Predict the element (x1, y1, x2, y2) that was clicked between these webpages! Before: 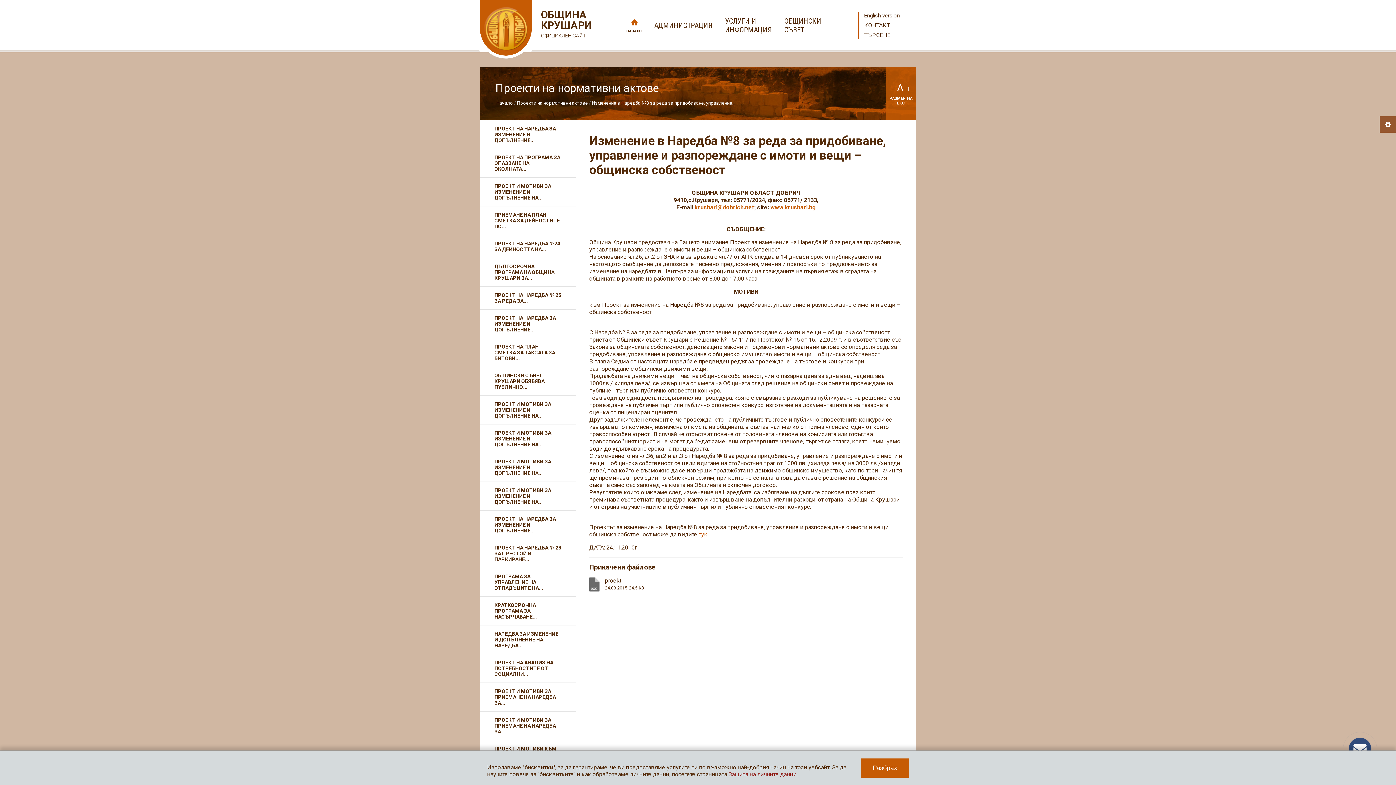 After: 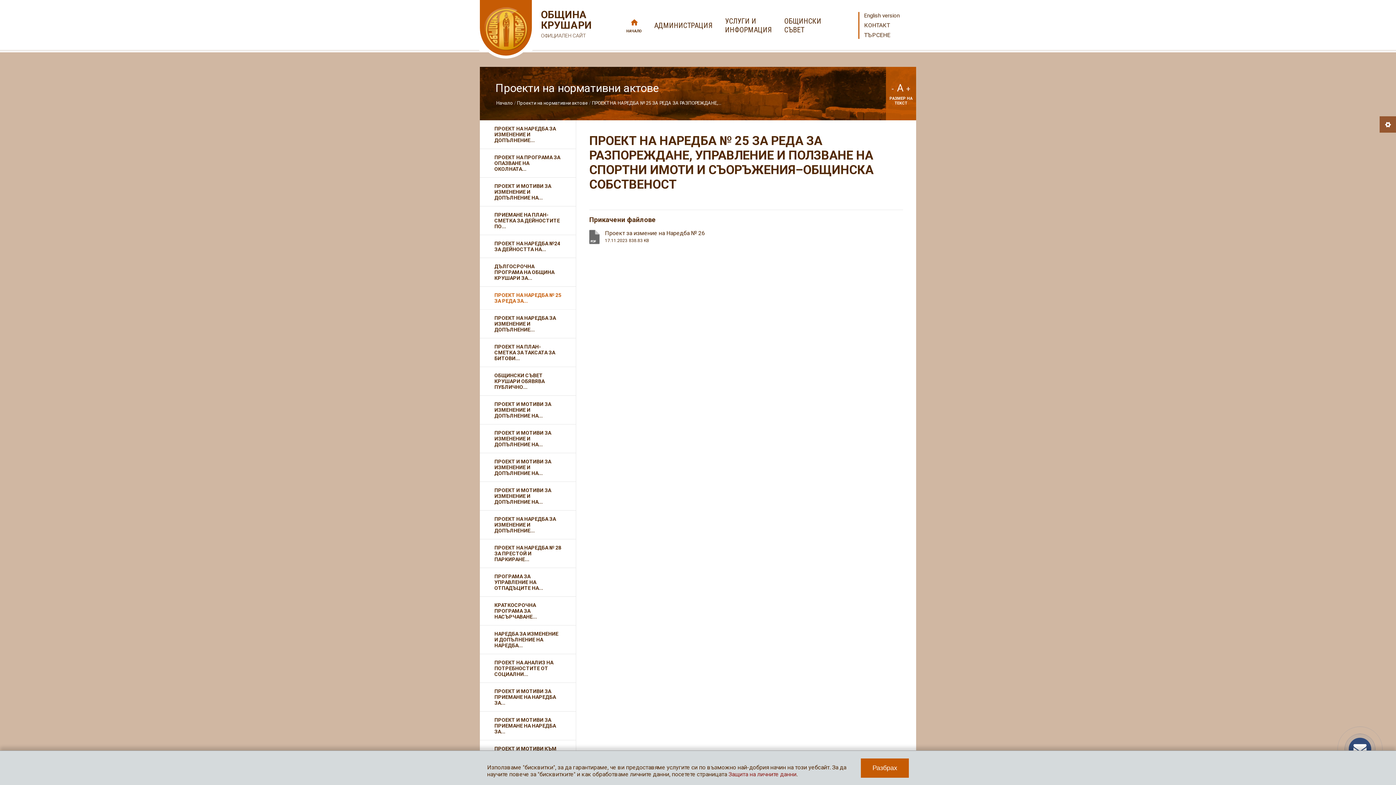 Action: label: ПРОЕКТ НА НАРЕДБА № 25 ЗА РЕДА ЗА... bbox: (480, 286, 576, 309)